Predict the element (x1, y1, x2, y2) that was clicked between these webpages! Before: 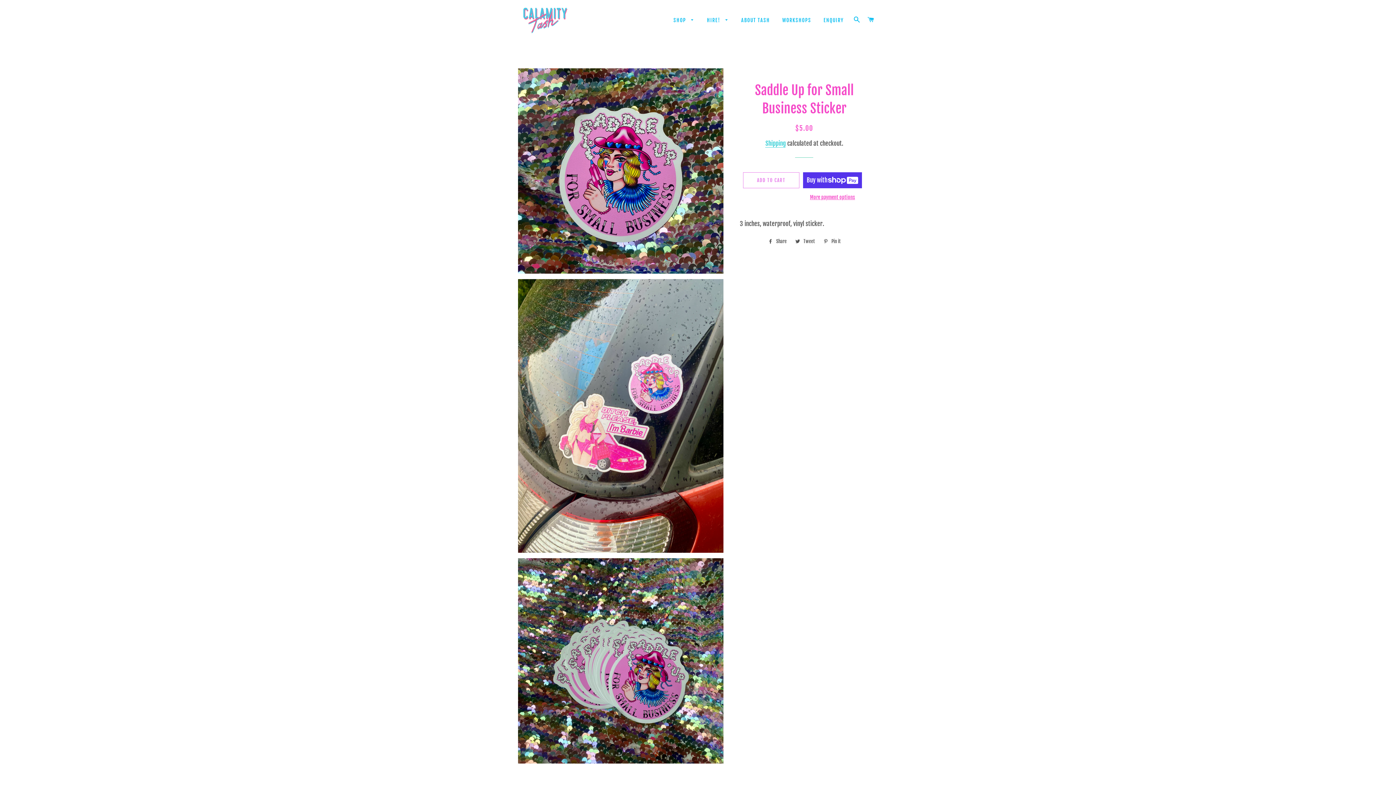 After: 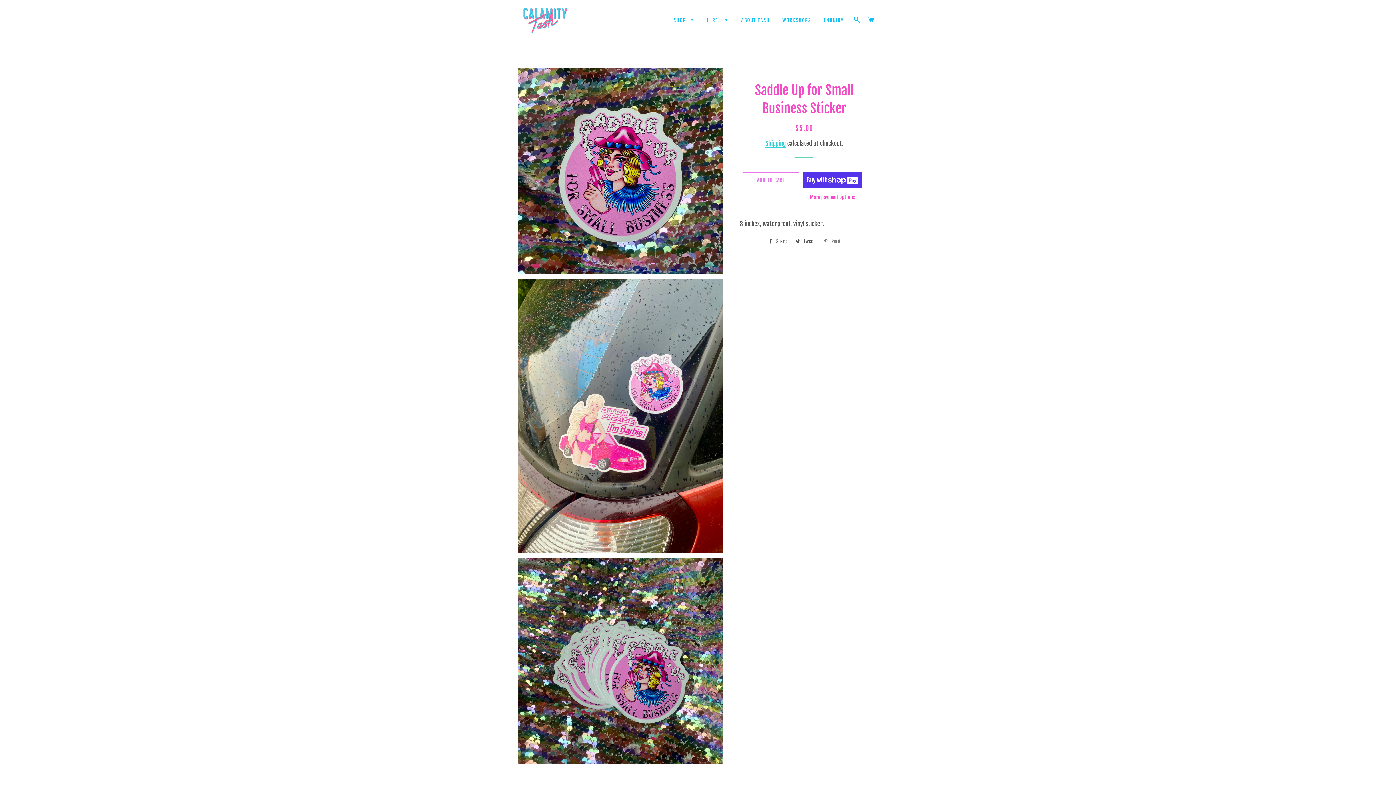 Action: bbox: (819, 236, 844, 246) label:  Pin it
Pin on Pinterest